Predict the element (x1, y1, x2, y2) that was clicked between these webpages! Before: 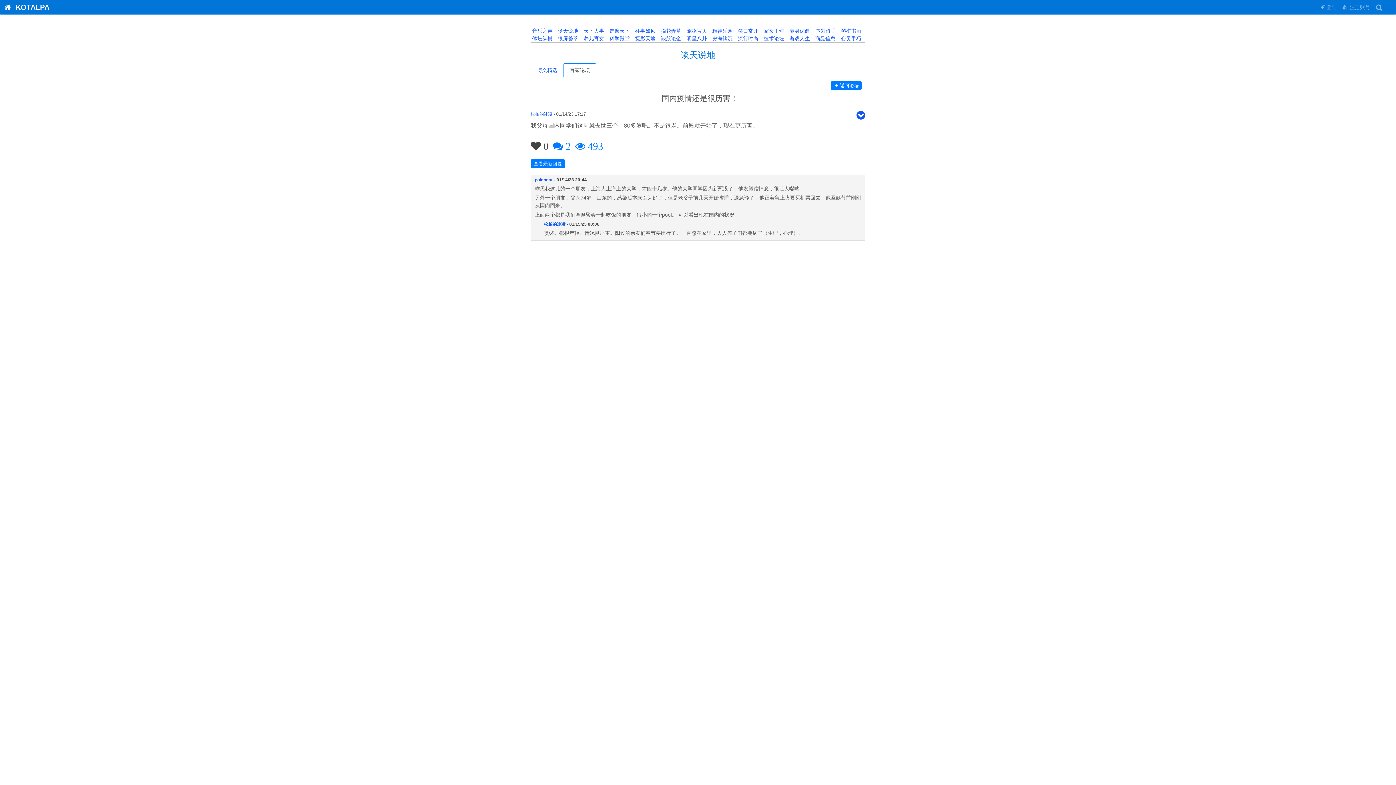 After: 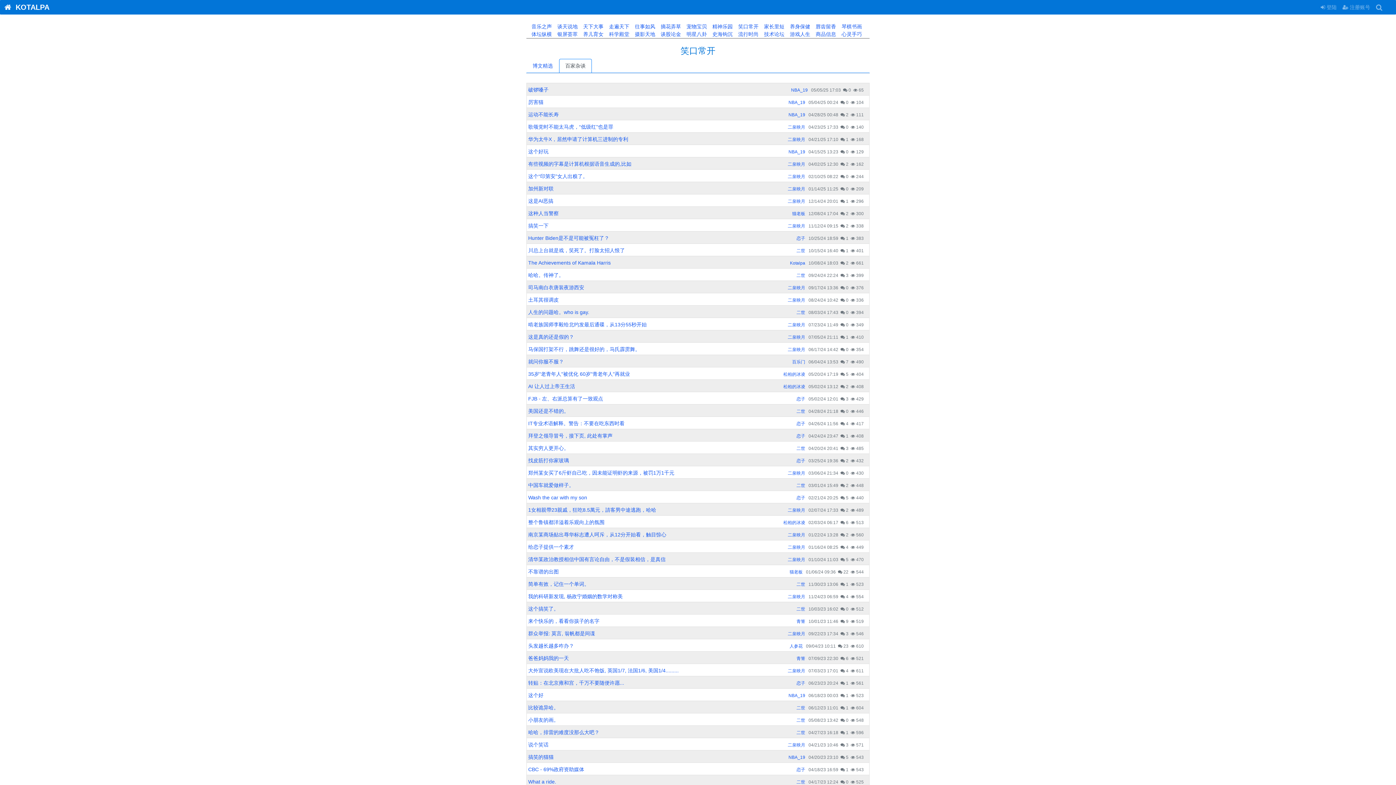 Action: label:  笑口常开 bbox: (736, 28, 758, 33)